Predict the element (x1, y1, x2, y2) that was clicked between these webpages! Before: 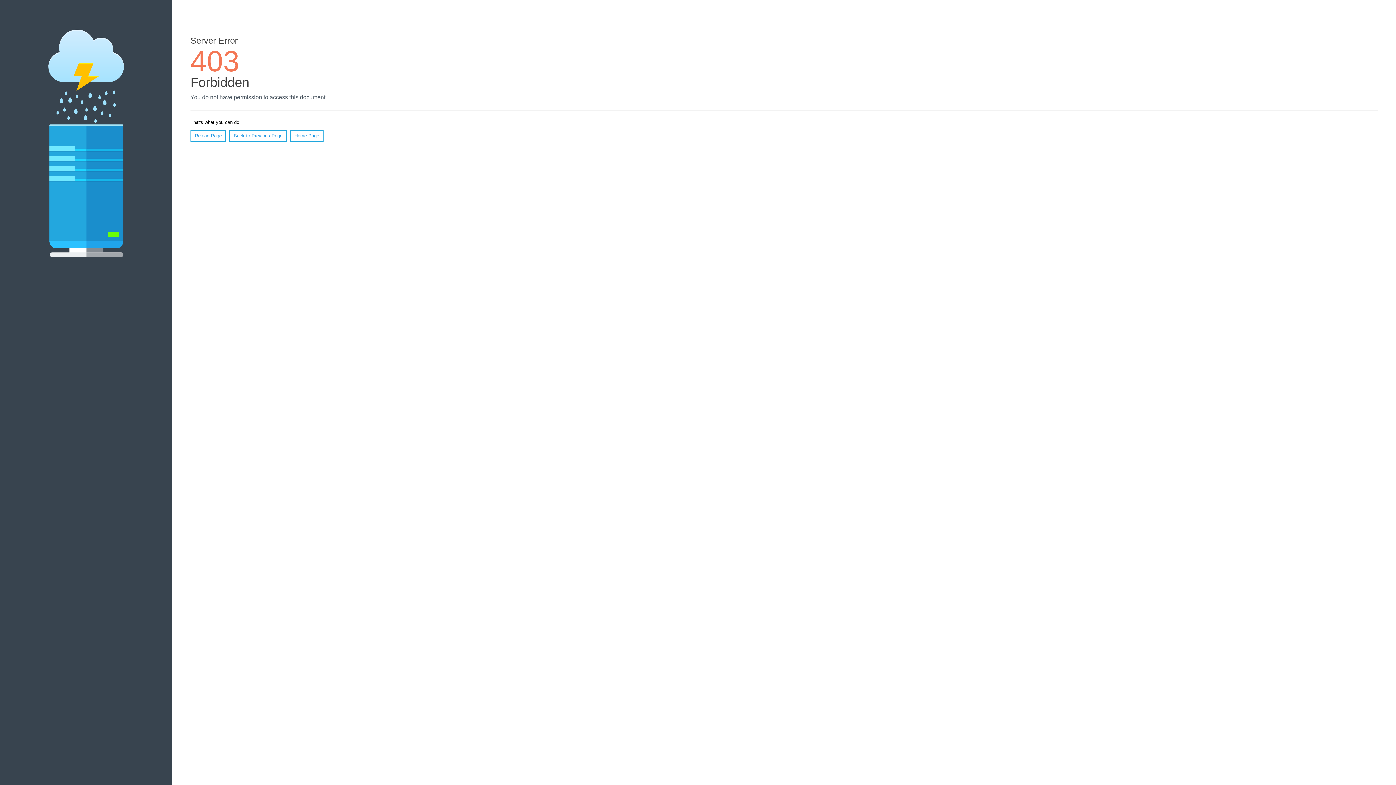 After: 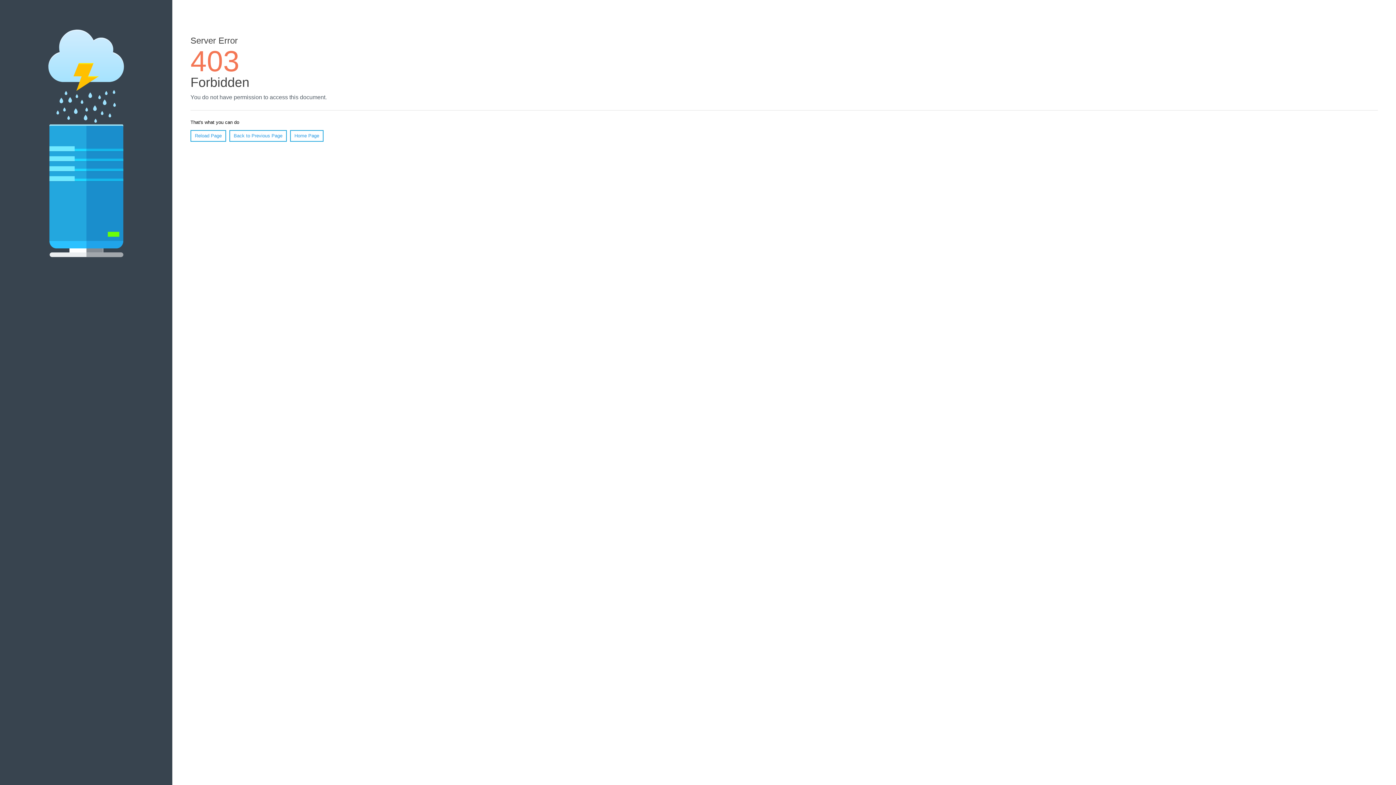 Action: bbox: (290, 130, 323, 141) label: Home Page